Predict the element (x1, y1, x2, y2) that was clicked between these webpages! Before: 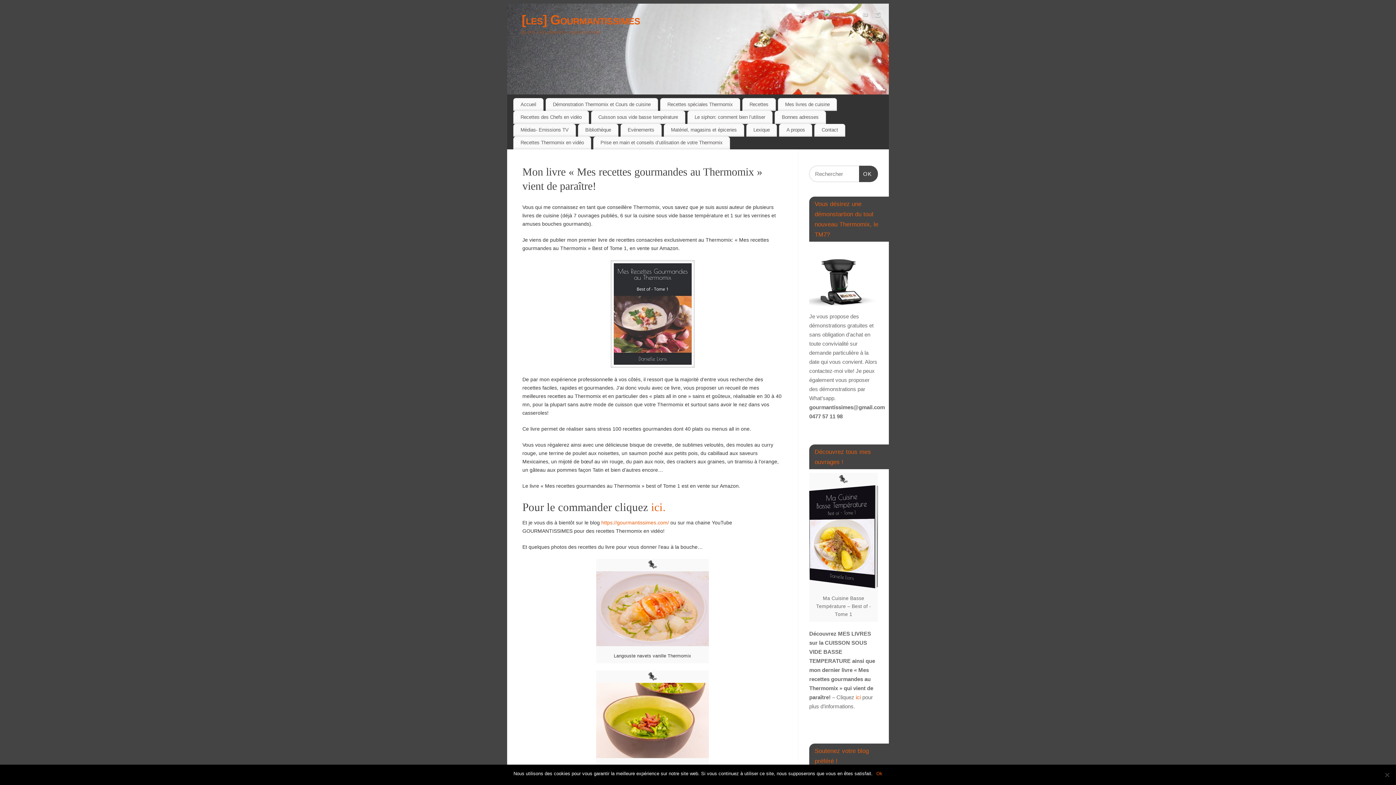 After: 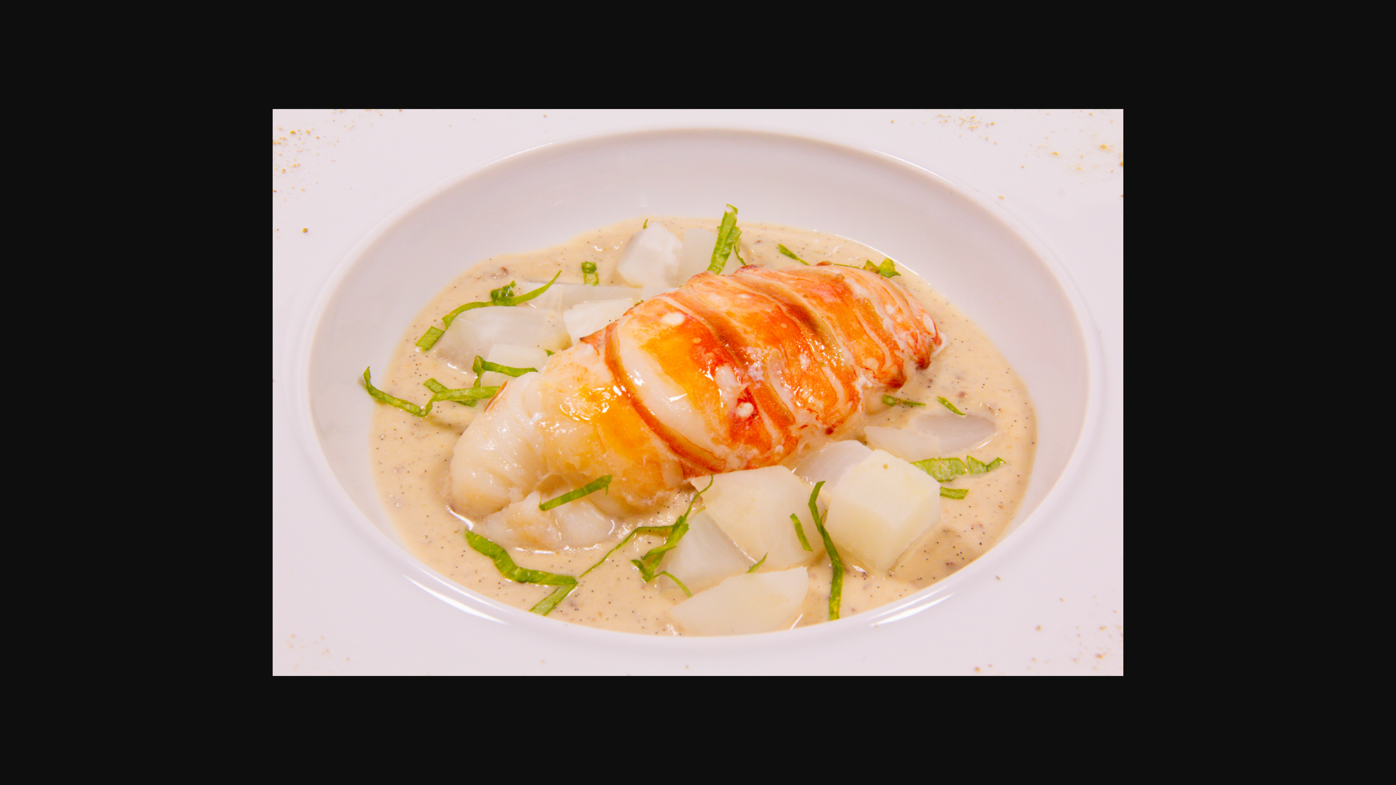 Action: bbox: (596, 643, 709, 649)